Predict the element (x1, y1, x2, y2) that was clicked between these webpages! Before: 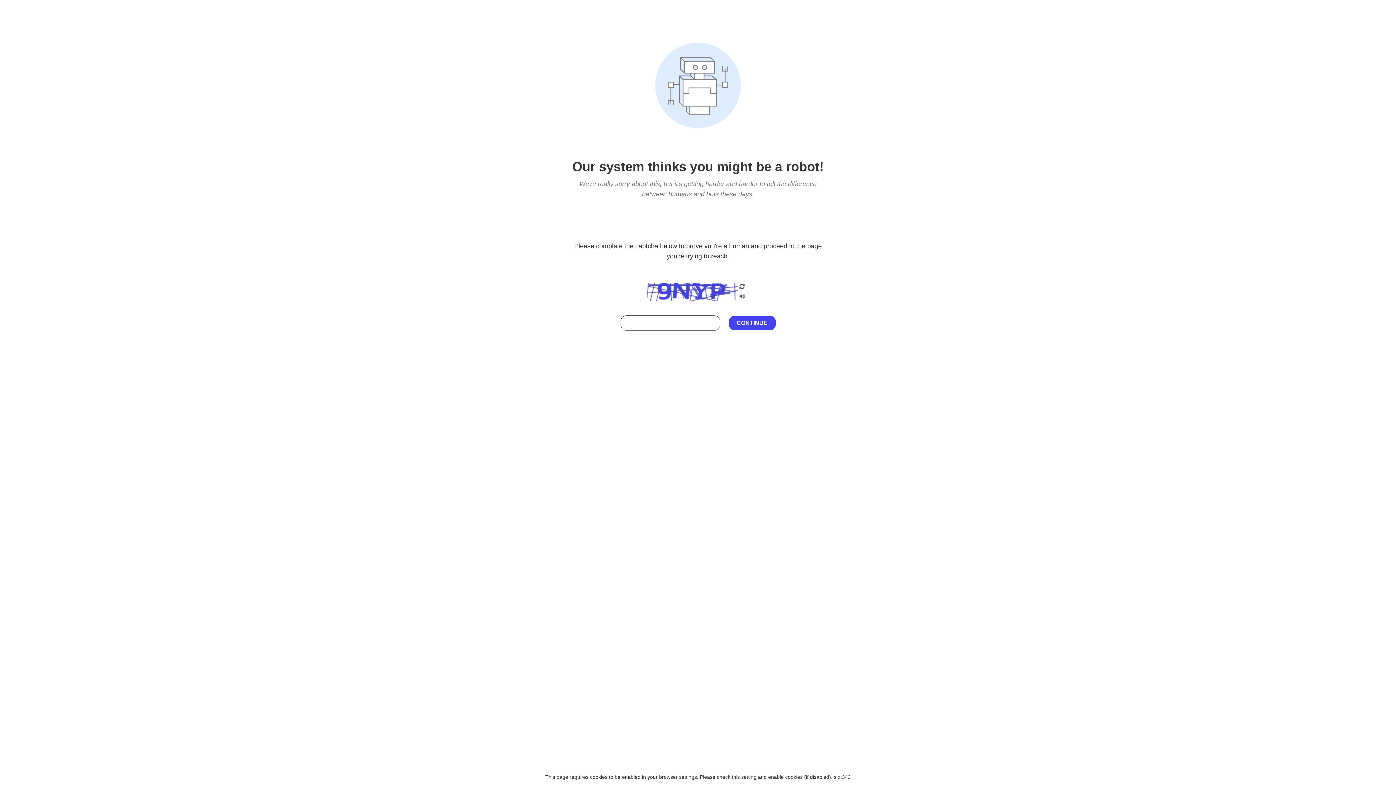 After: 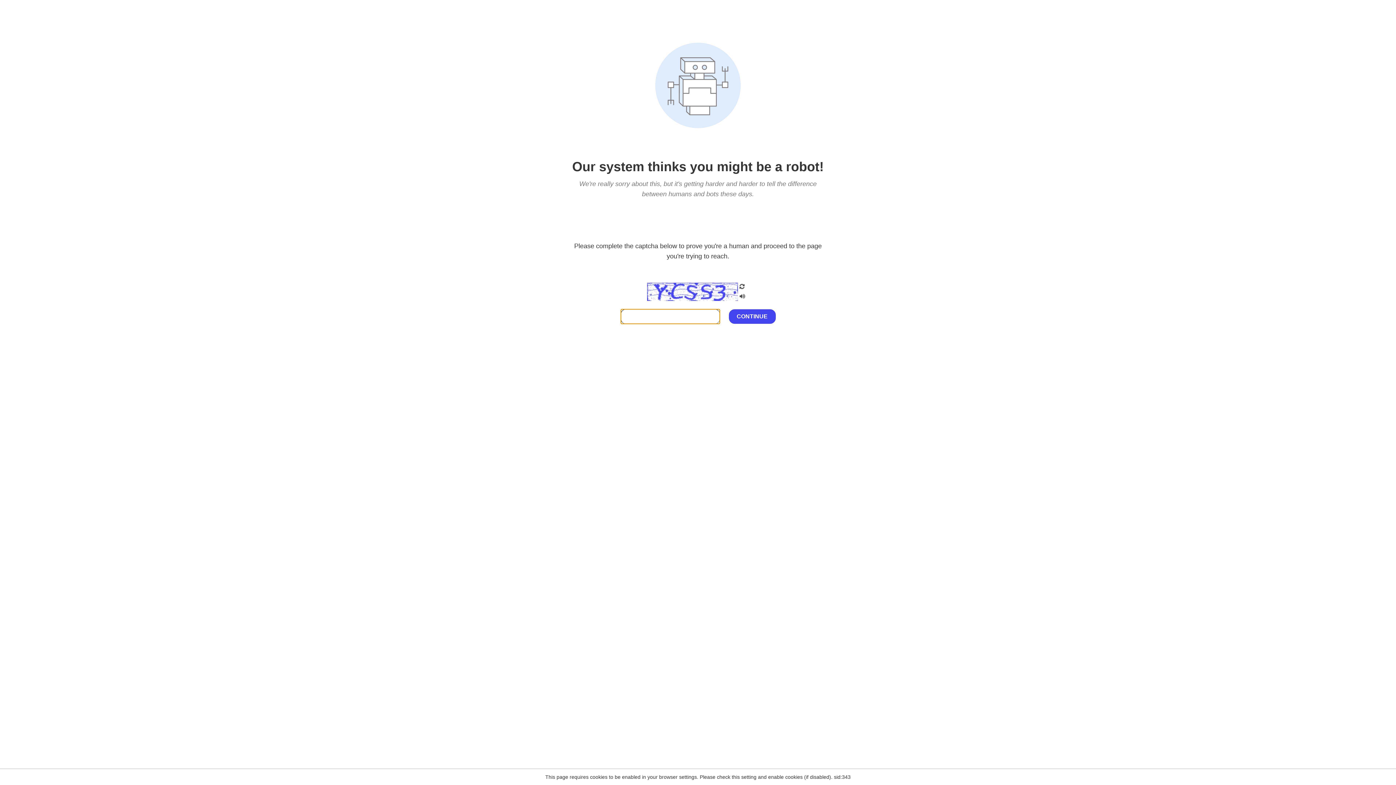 Action: bbox: (738, 200, 746, 210)